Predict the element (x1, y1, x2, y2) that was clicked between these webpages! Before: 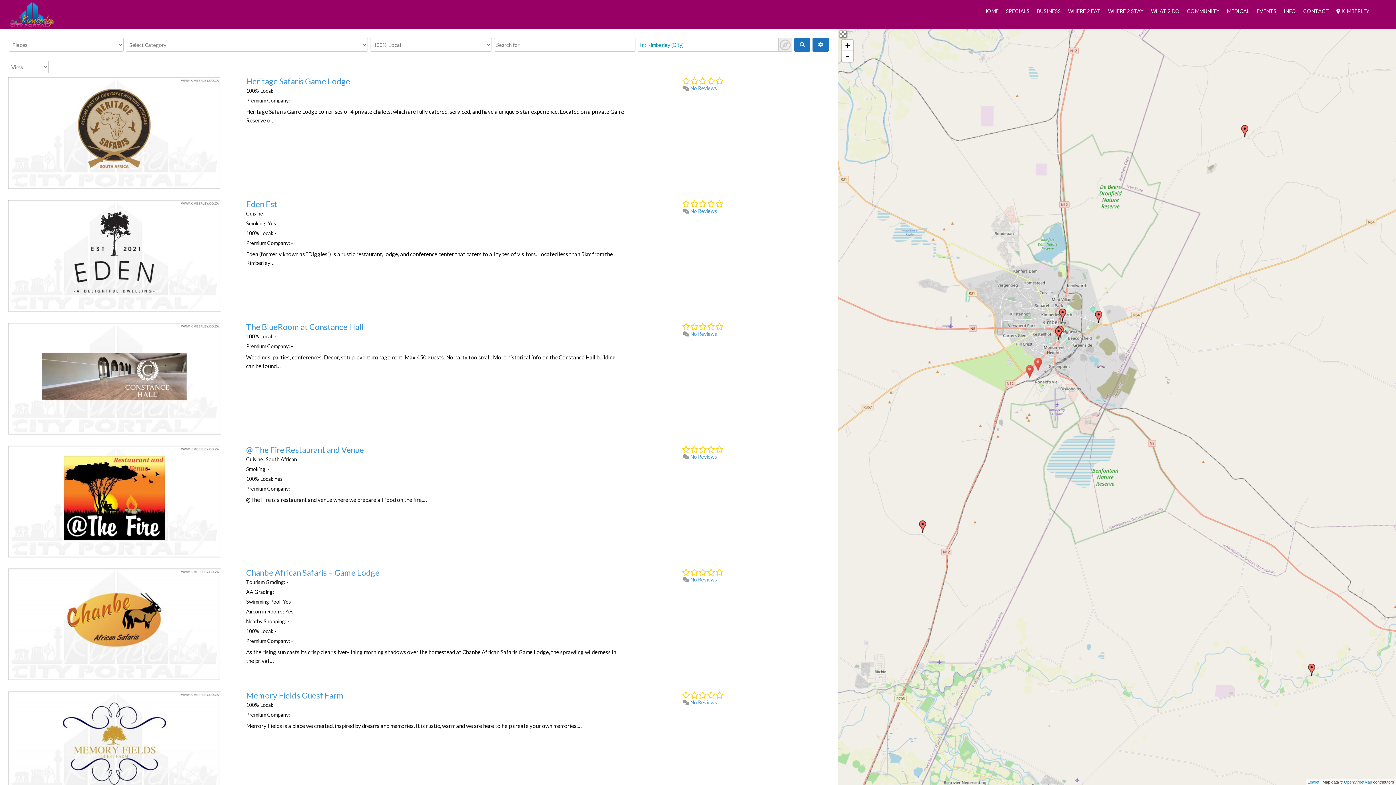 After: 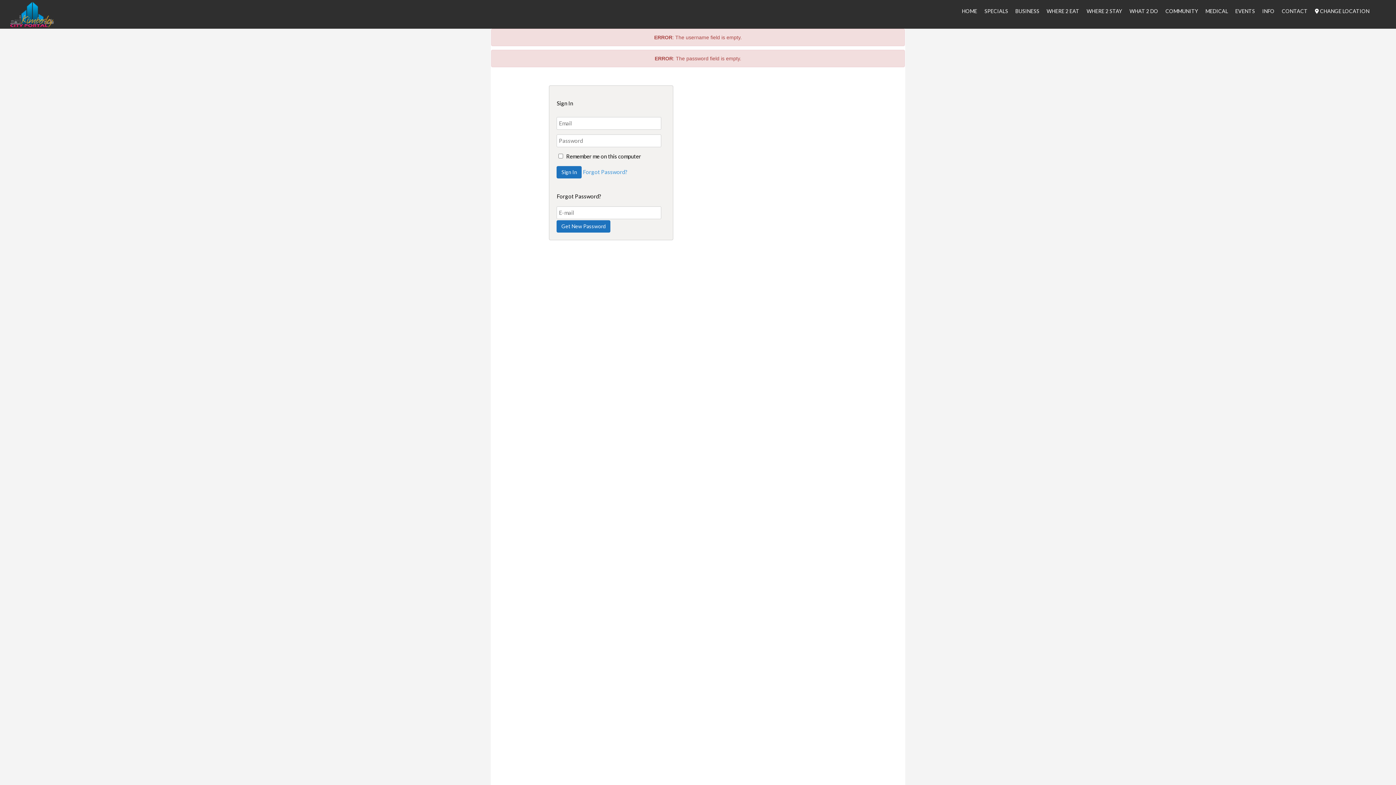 Action: label:  Favorite bbox: (8, 184, 17, 185)